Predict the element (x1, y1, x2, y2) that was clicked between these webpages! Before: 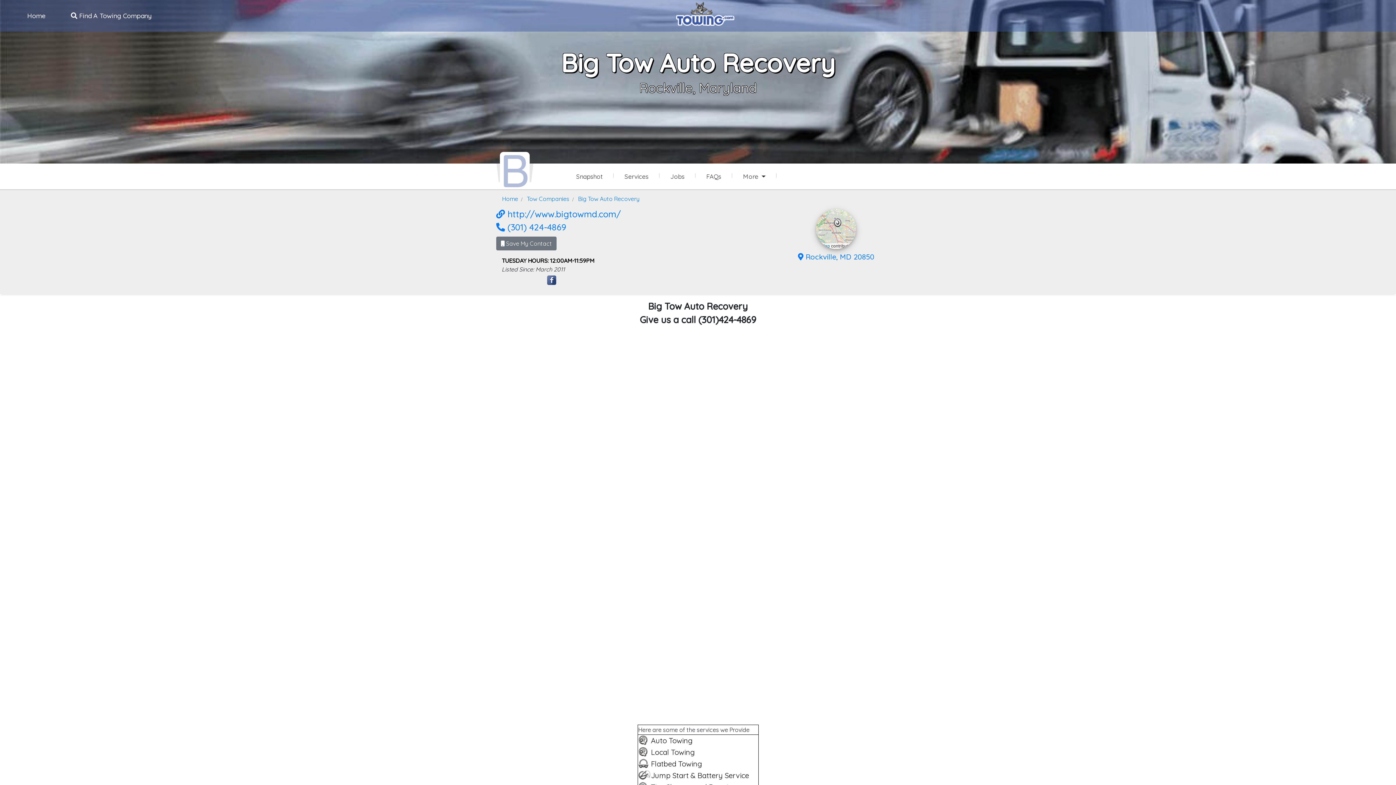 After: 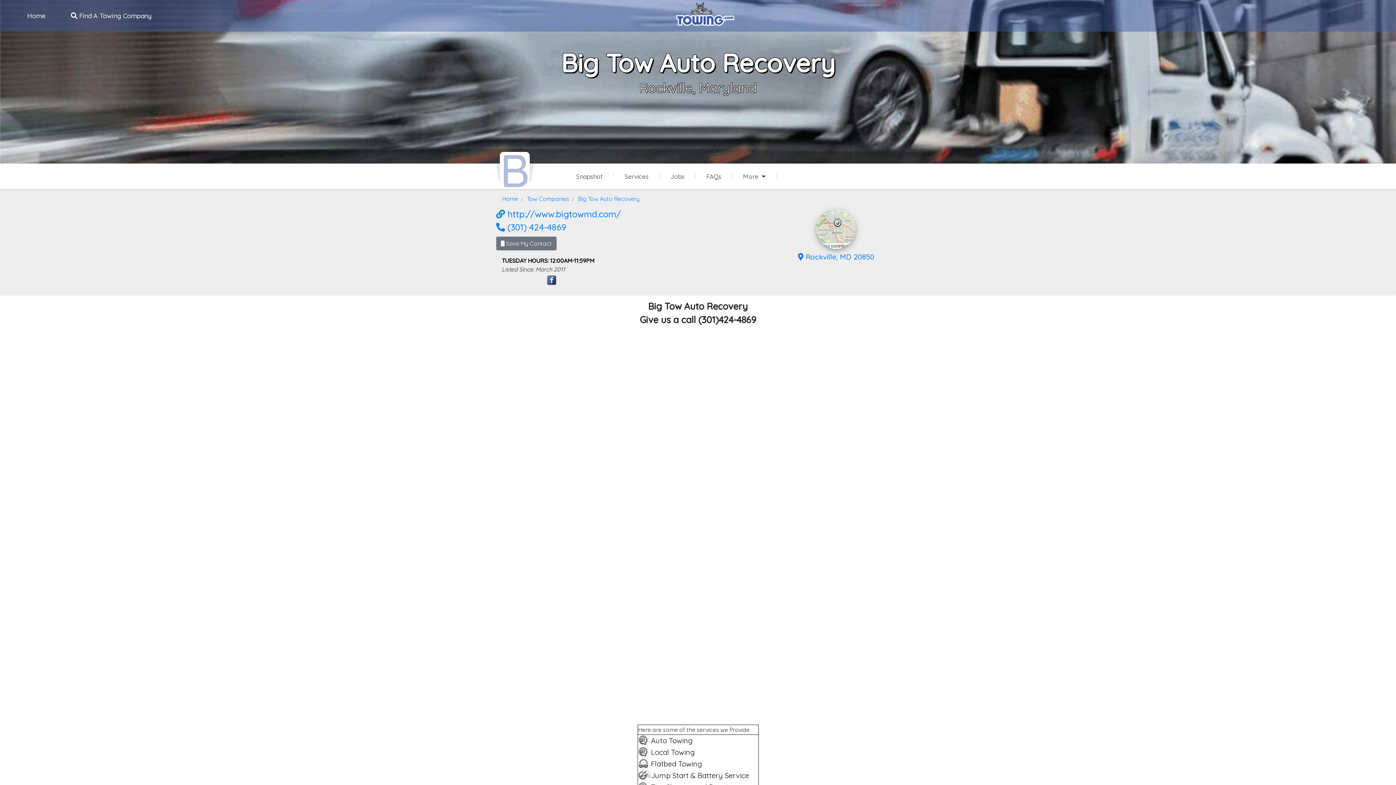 Action: bbox: (545, 276, 557, 283)